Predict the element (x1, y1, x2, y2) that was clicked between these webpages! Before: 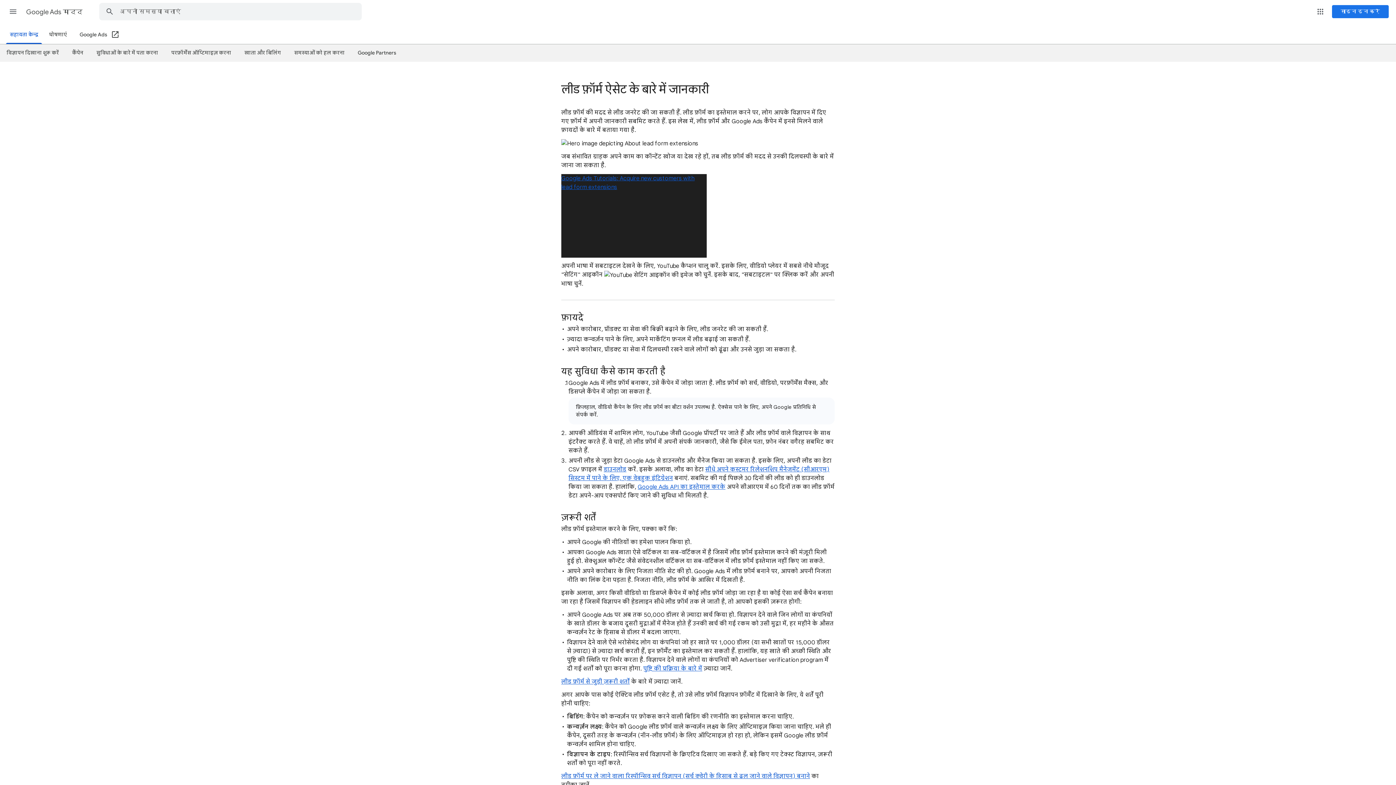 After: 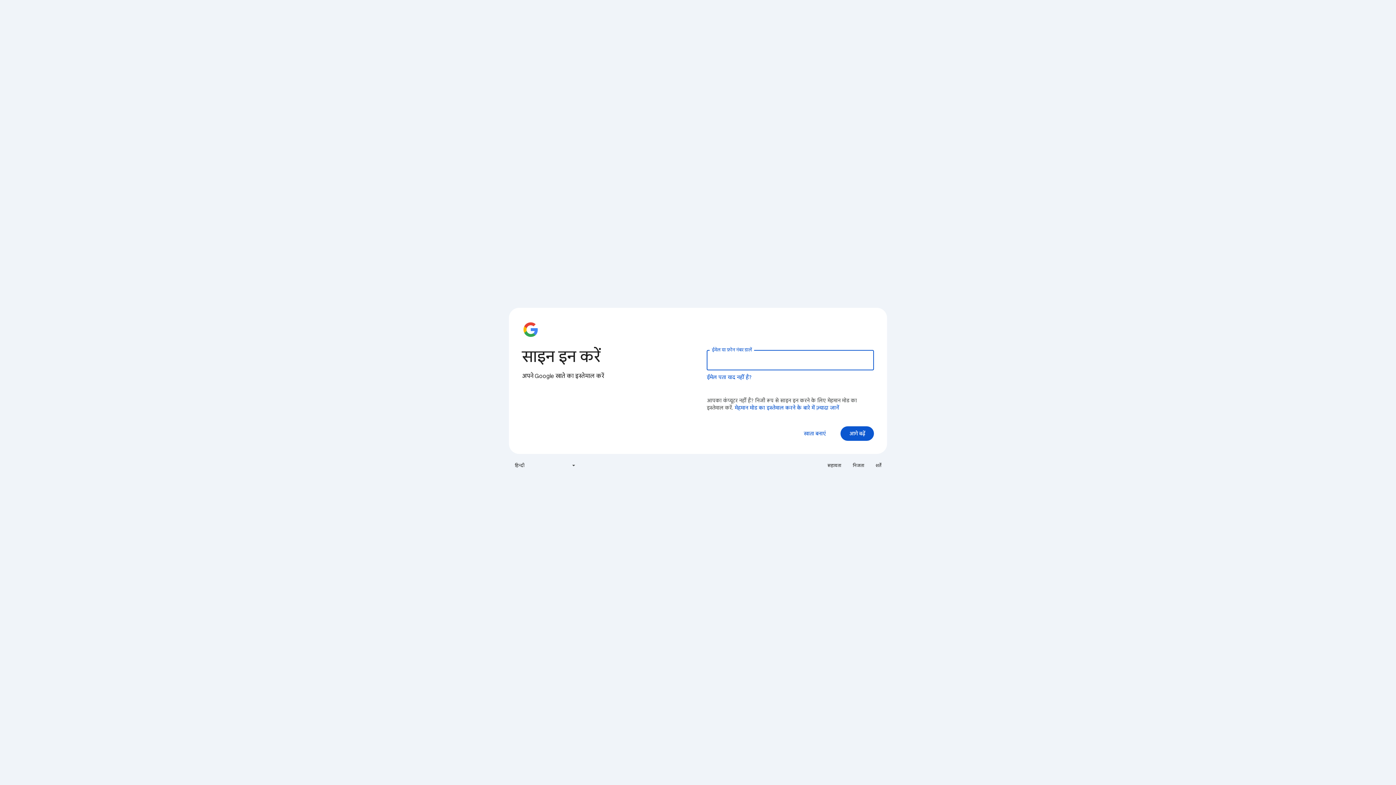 Action: label: साइन इन करें bbox: (1332, 5, 1389, 18)